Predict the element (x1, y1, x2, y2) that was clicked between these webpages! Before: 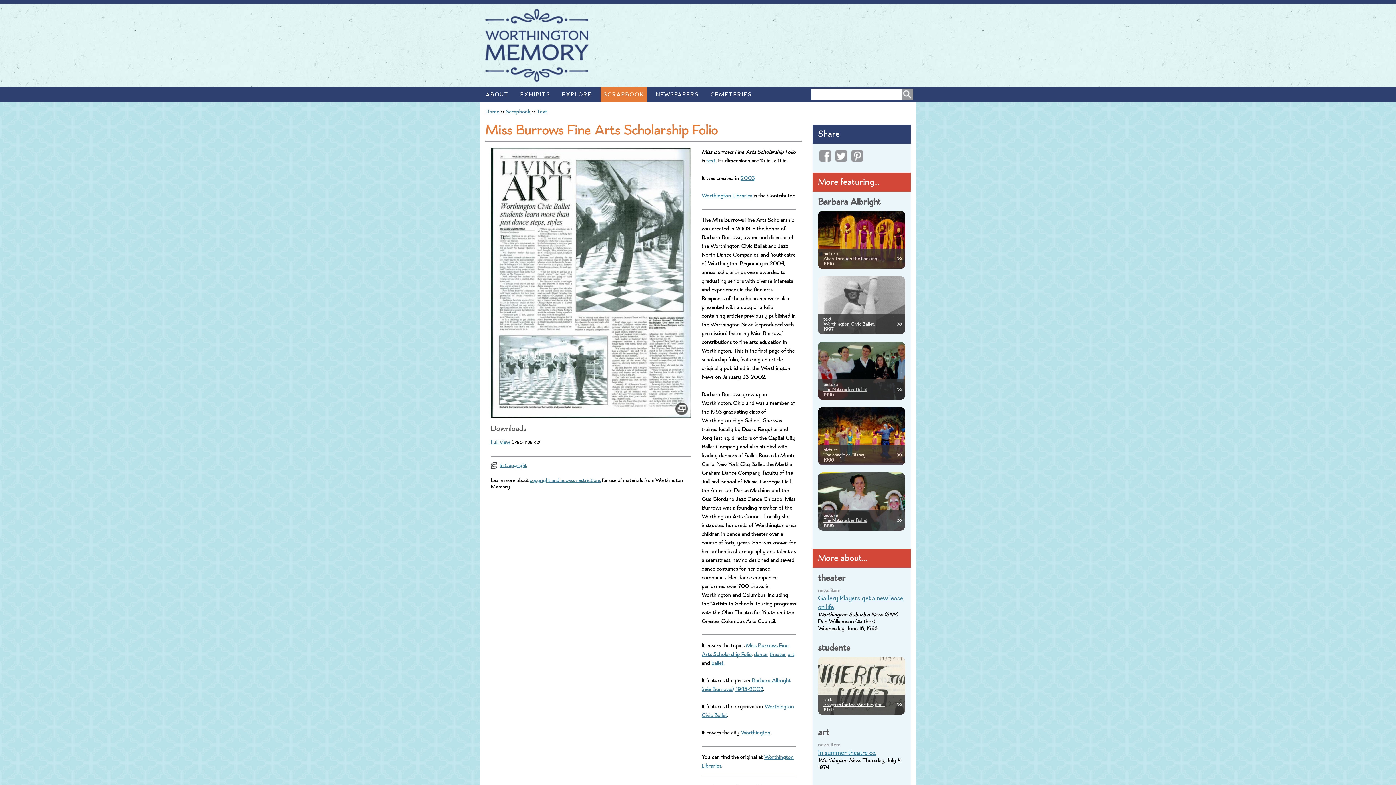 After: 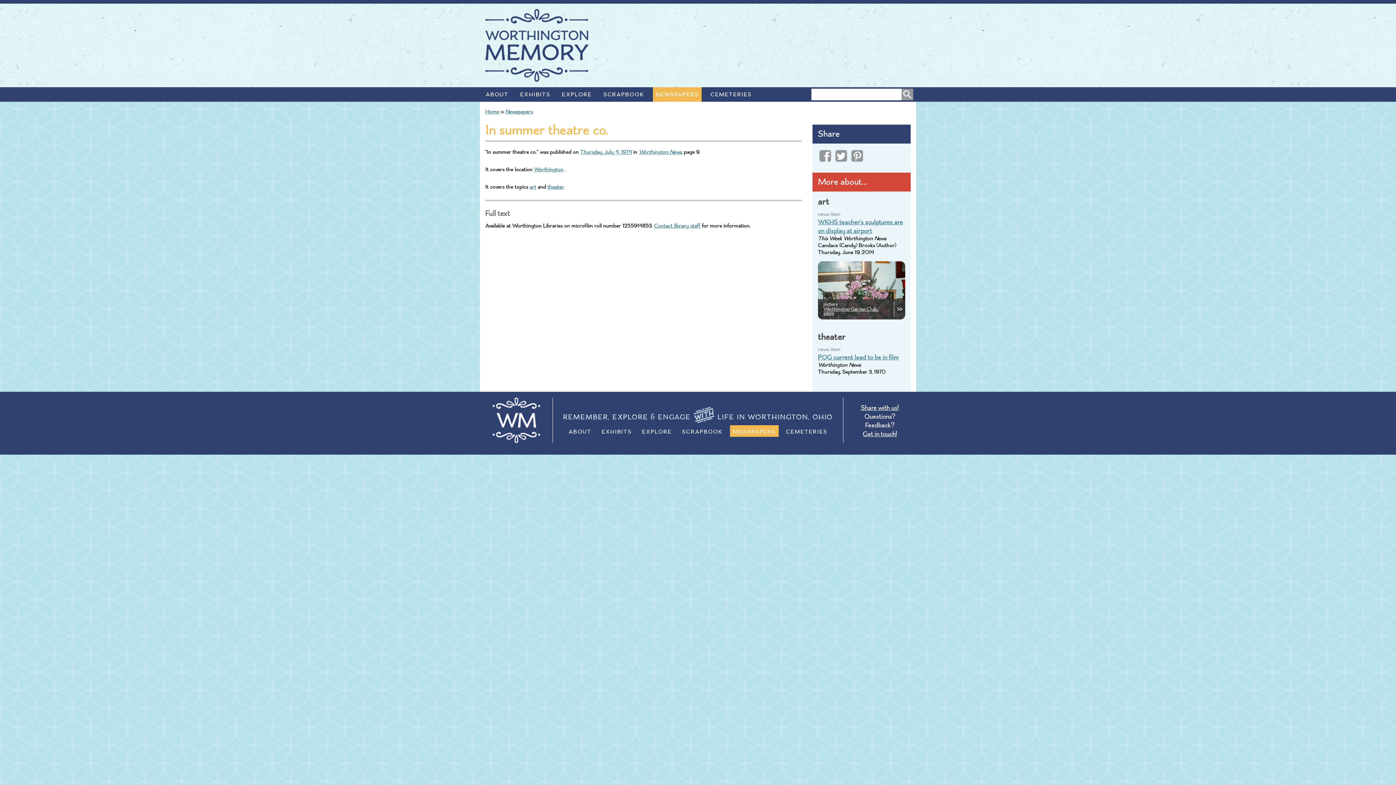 Action: bbox: (818, 748, 876, 757) label: In summer theatre co.